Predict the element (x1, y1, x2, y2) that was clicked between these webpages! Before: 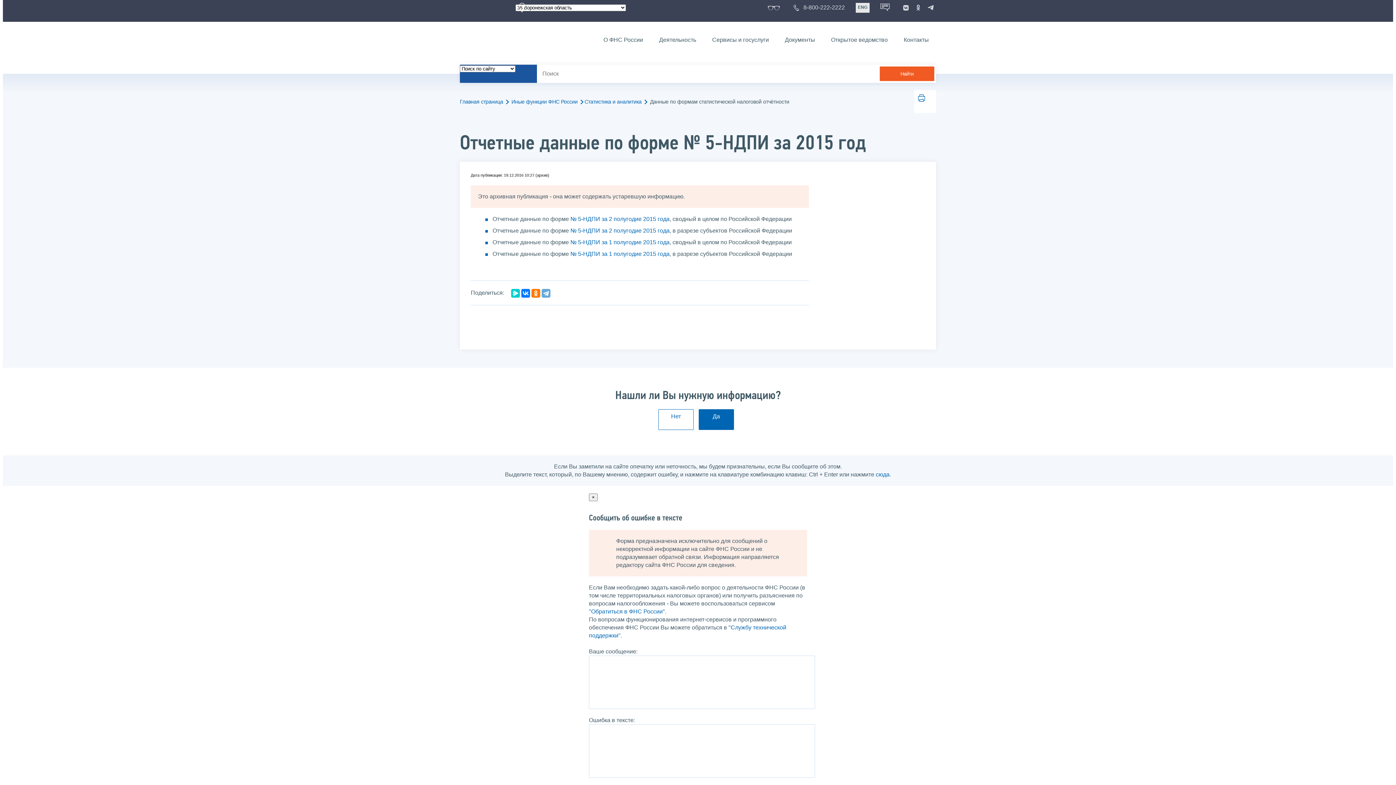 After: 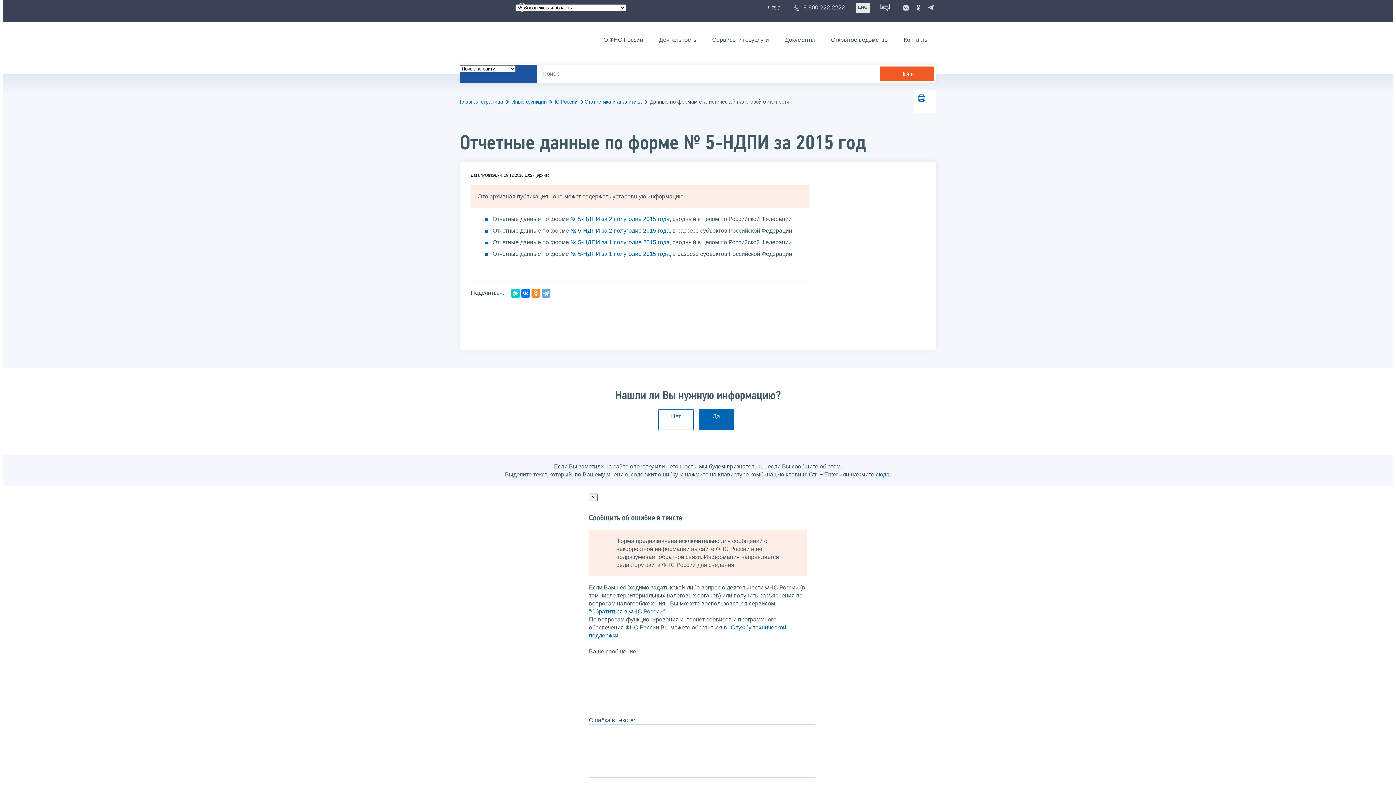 Action: bbox: (531, 288, 540, 297)